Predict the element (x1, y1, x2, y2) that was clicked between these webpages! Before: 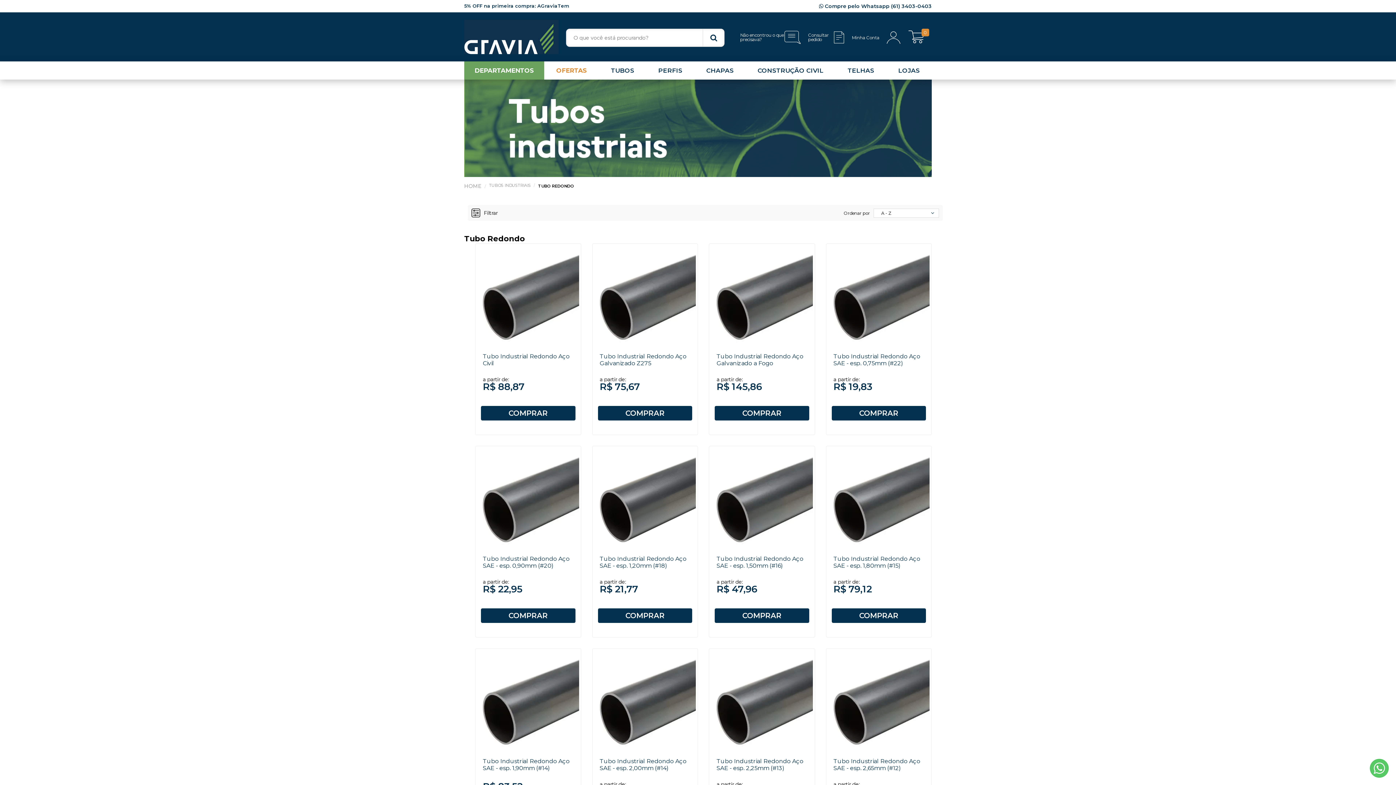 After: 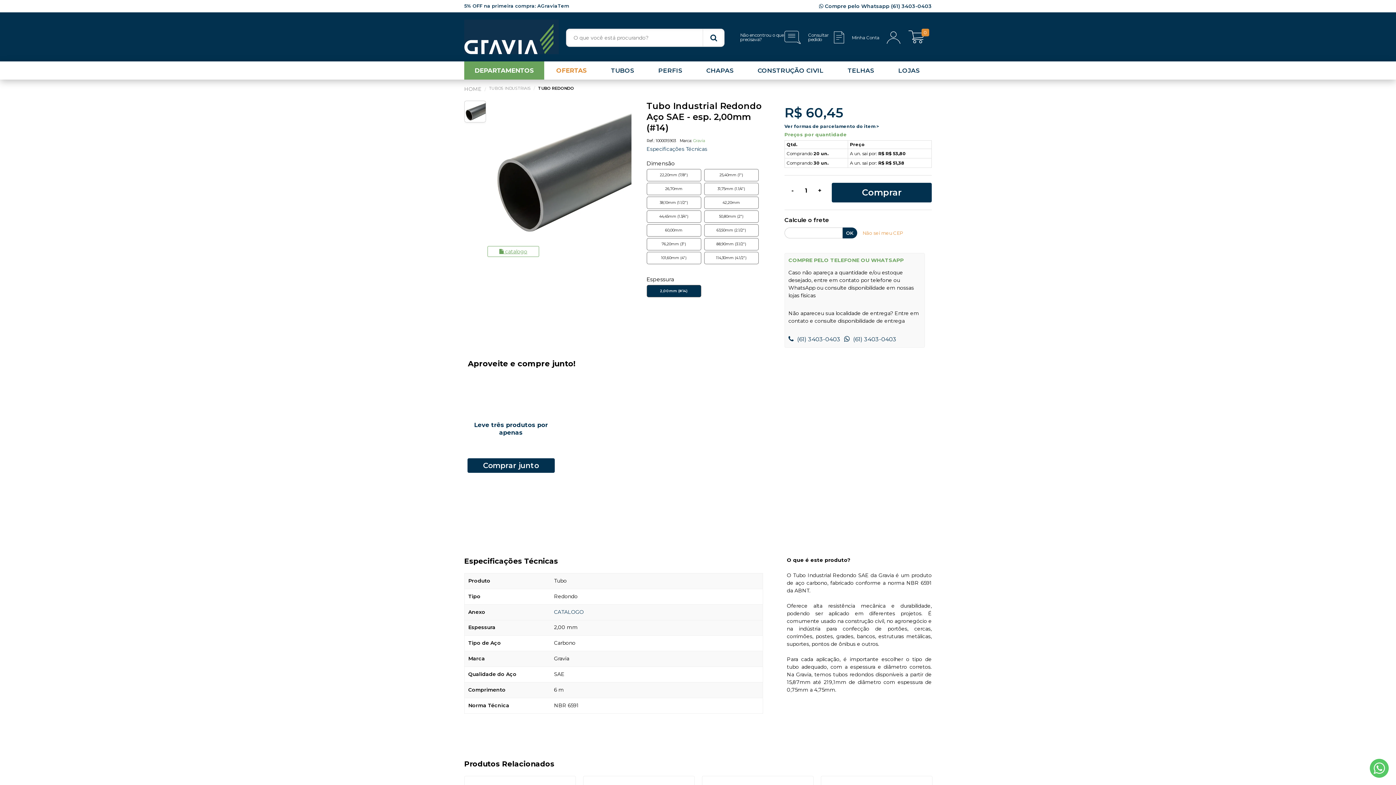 Action: bbox: (594, 651, 696, 752)